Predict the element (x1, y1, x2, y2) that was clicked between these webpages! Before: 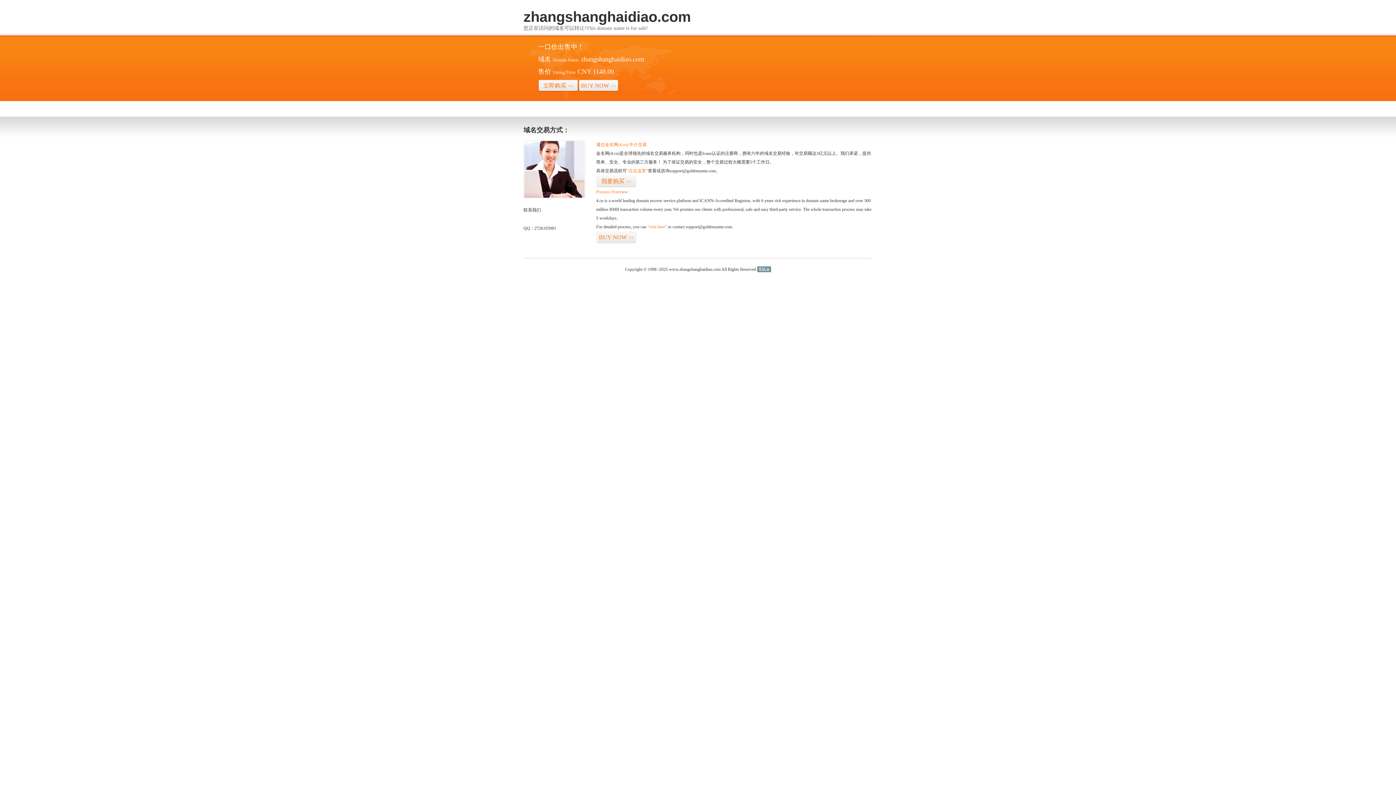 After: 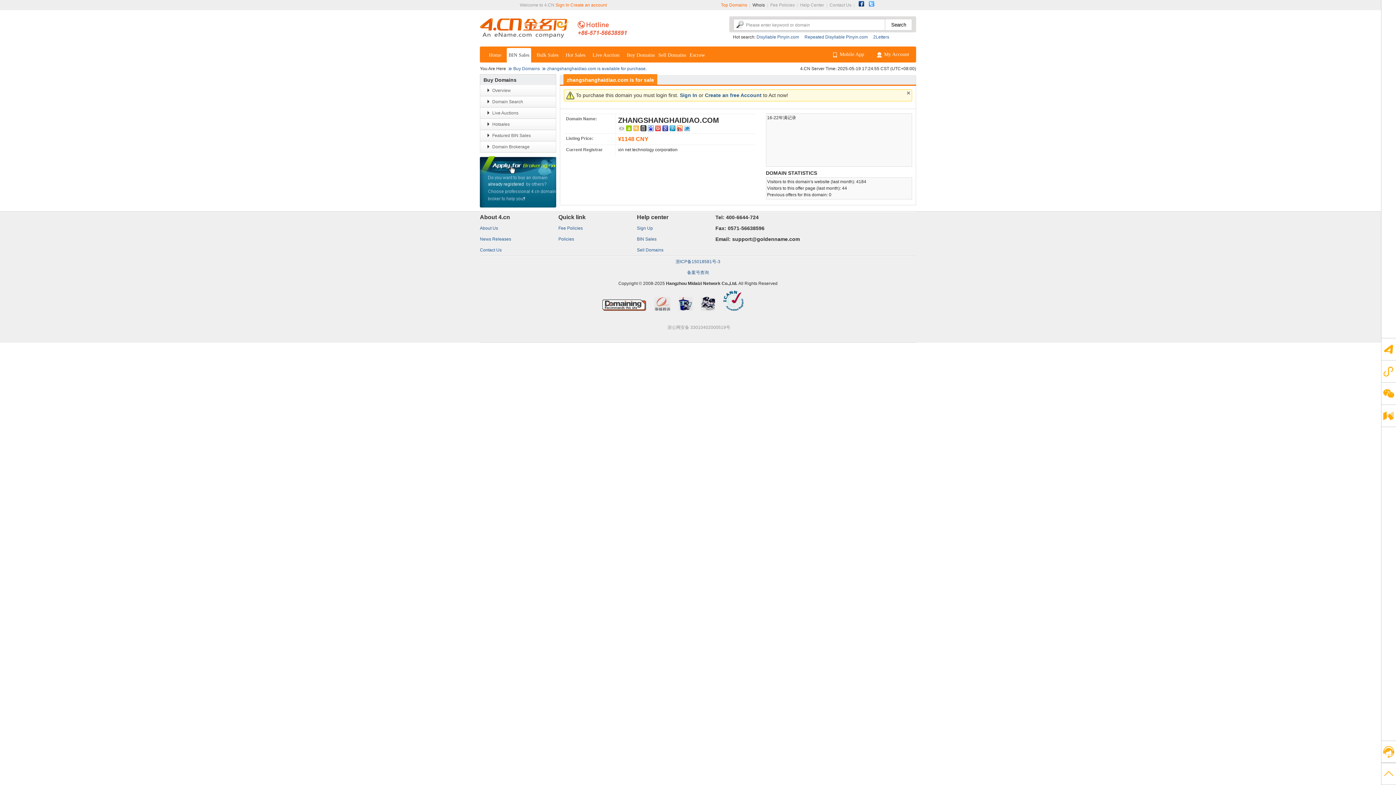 Action: label: “visit here” bbox: (647, 224, 666, 229)